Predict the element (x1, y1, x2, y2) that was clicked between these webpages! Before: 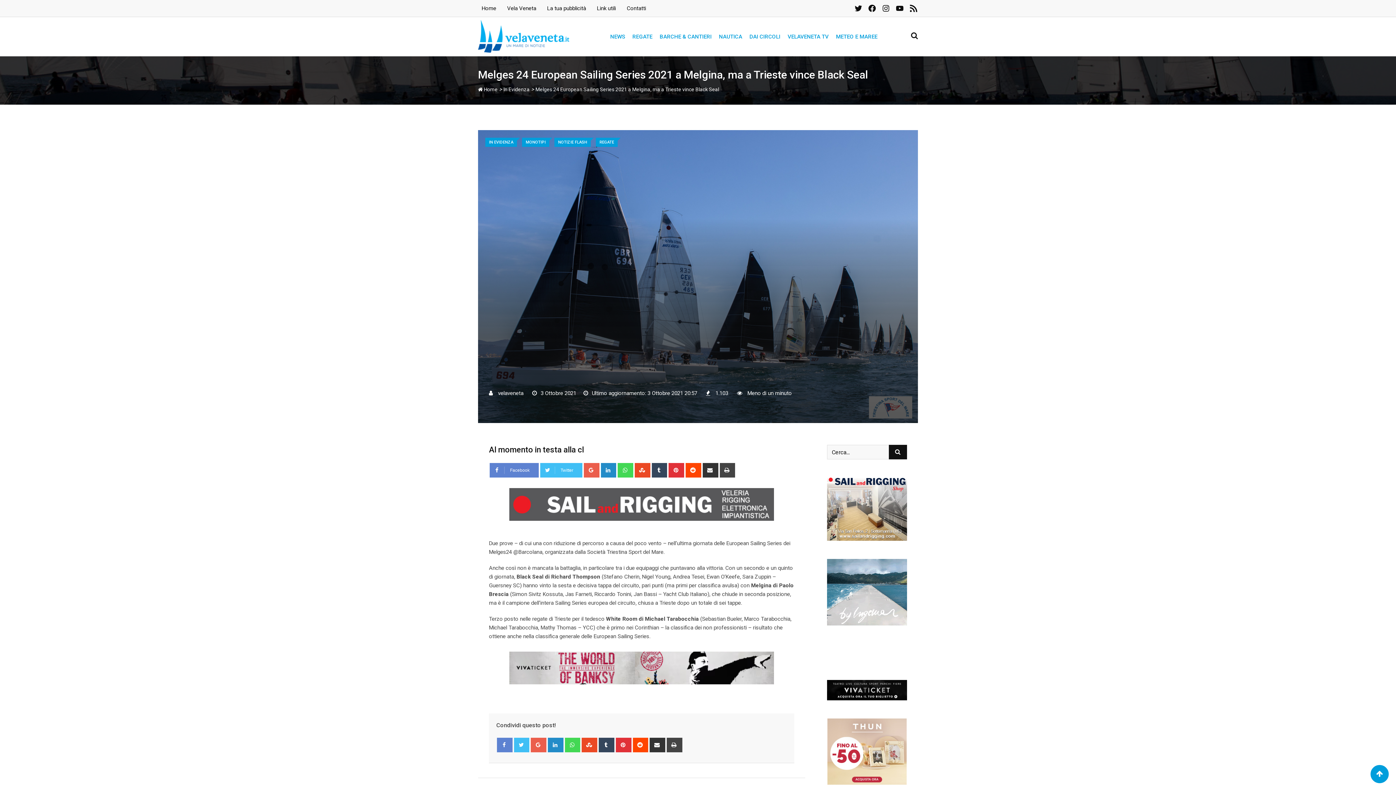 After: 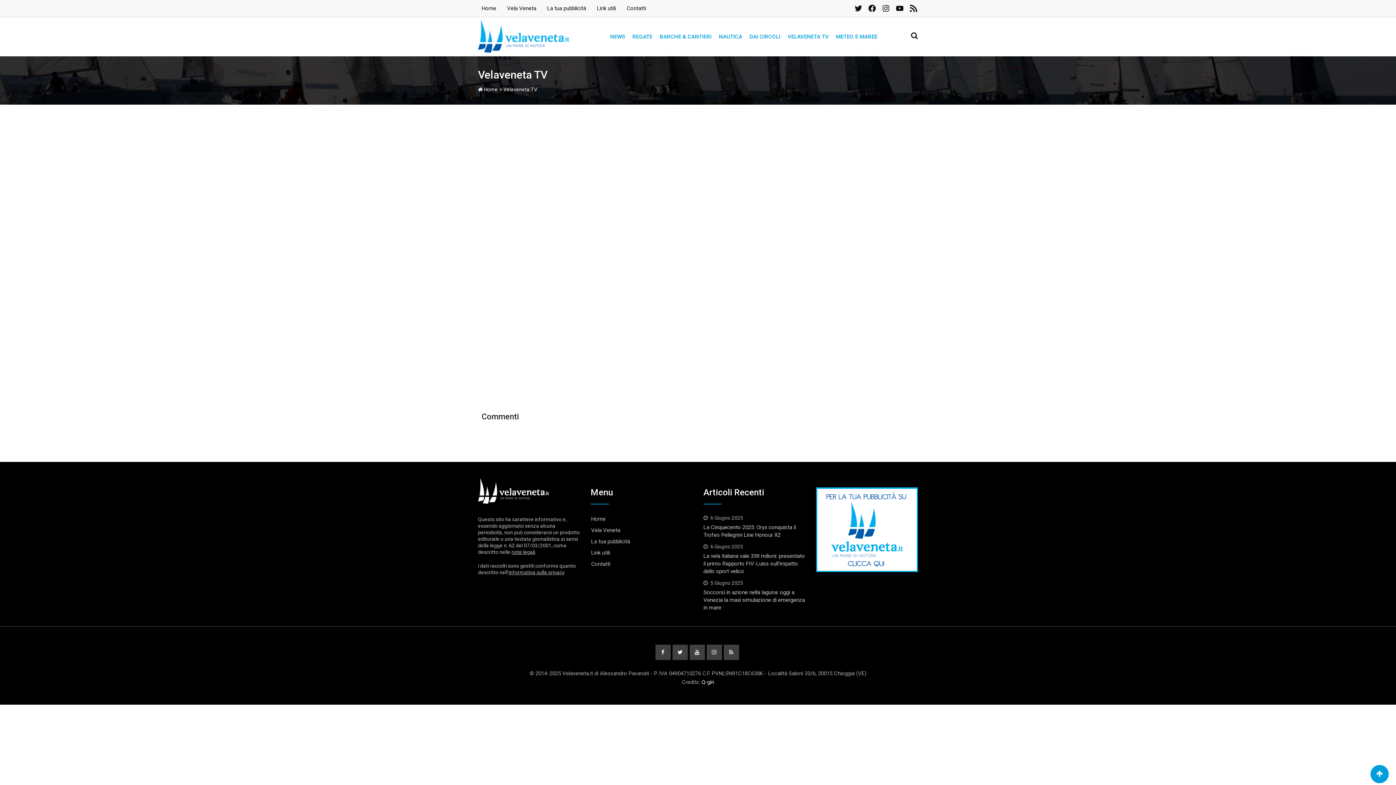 Action: label: VELAVENETA TV bbox: (784, 17, 831, 56)